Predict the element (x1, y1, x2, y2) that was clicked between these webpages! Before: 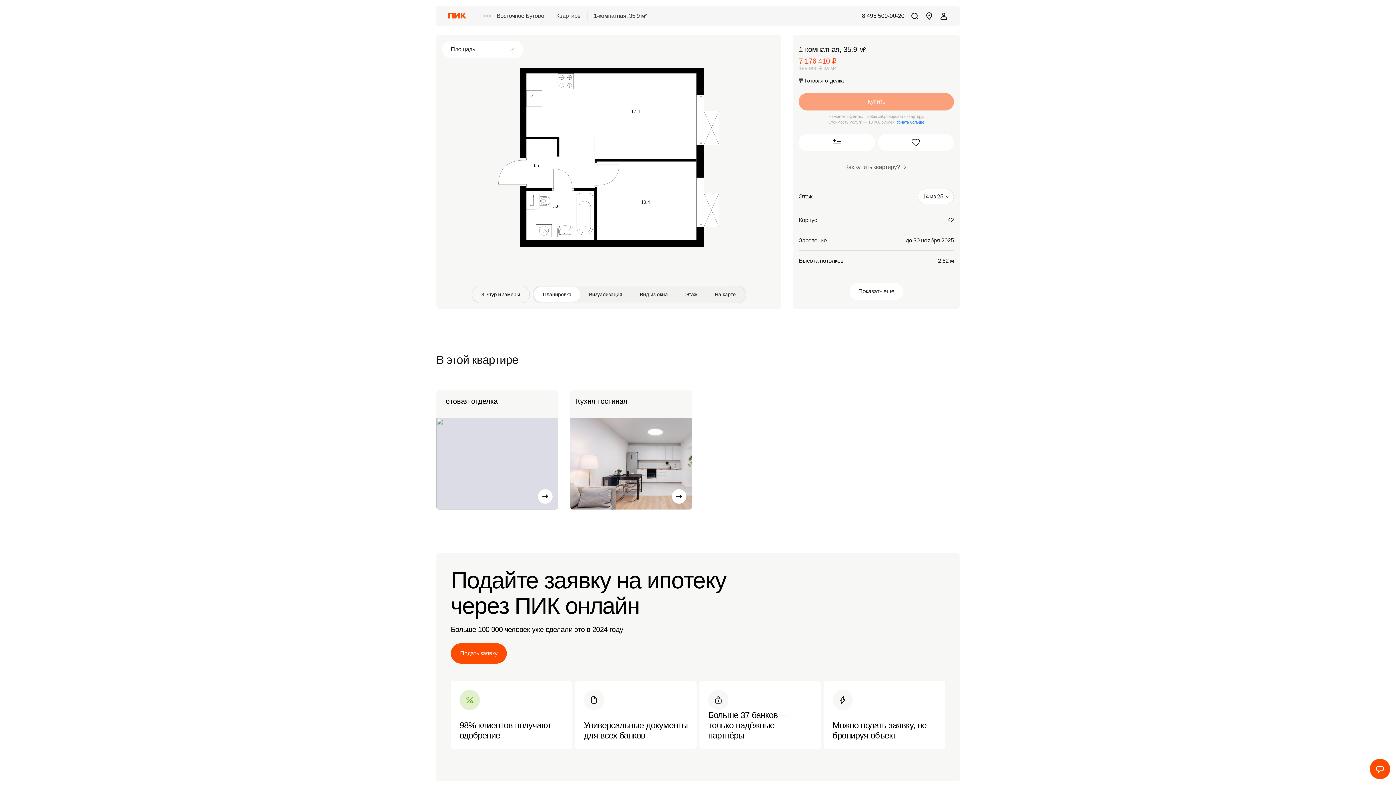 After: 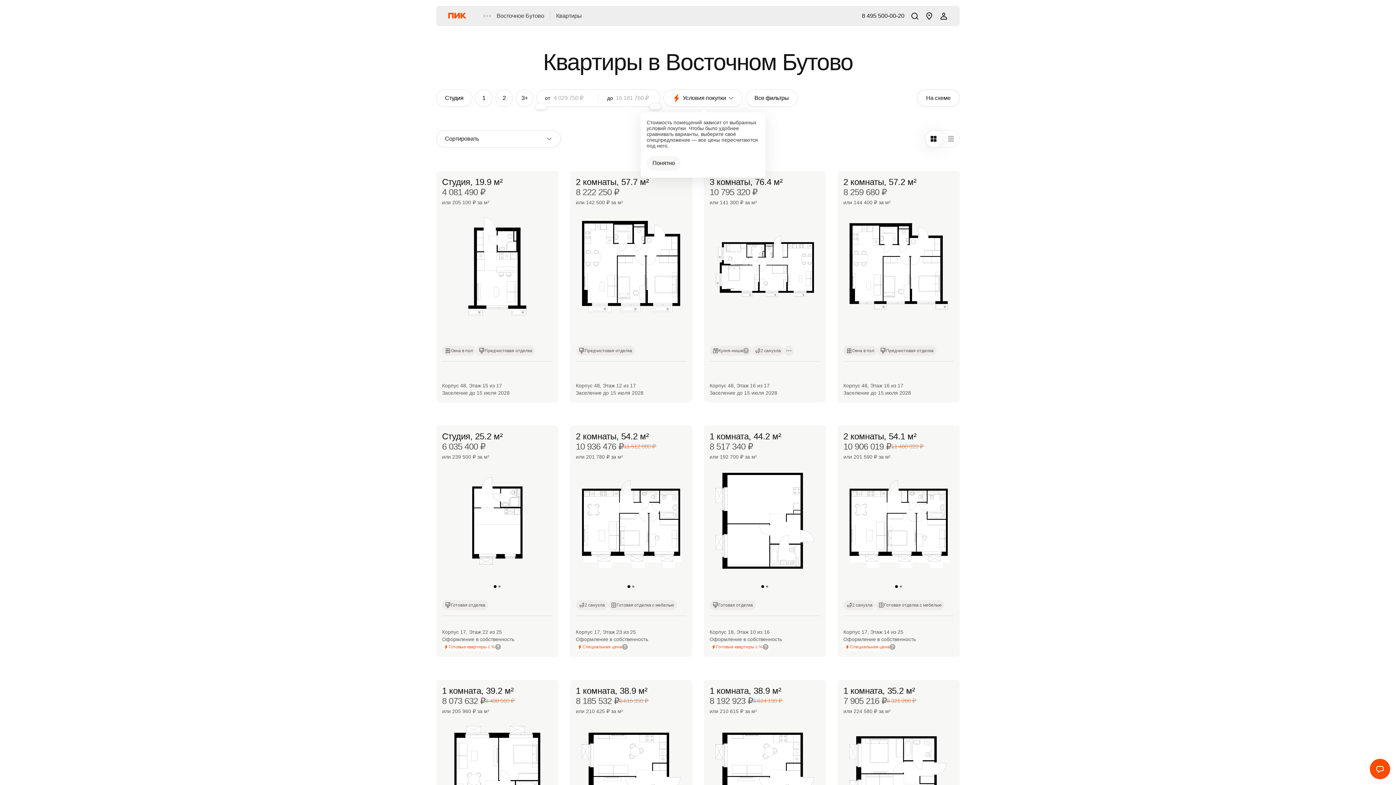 Action: bbox: (556, 11, 581, 20) label: Квартиры